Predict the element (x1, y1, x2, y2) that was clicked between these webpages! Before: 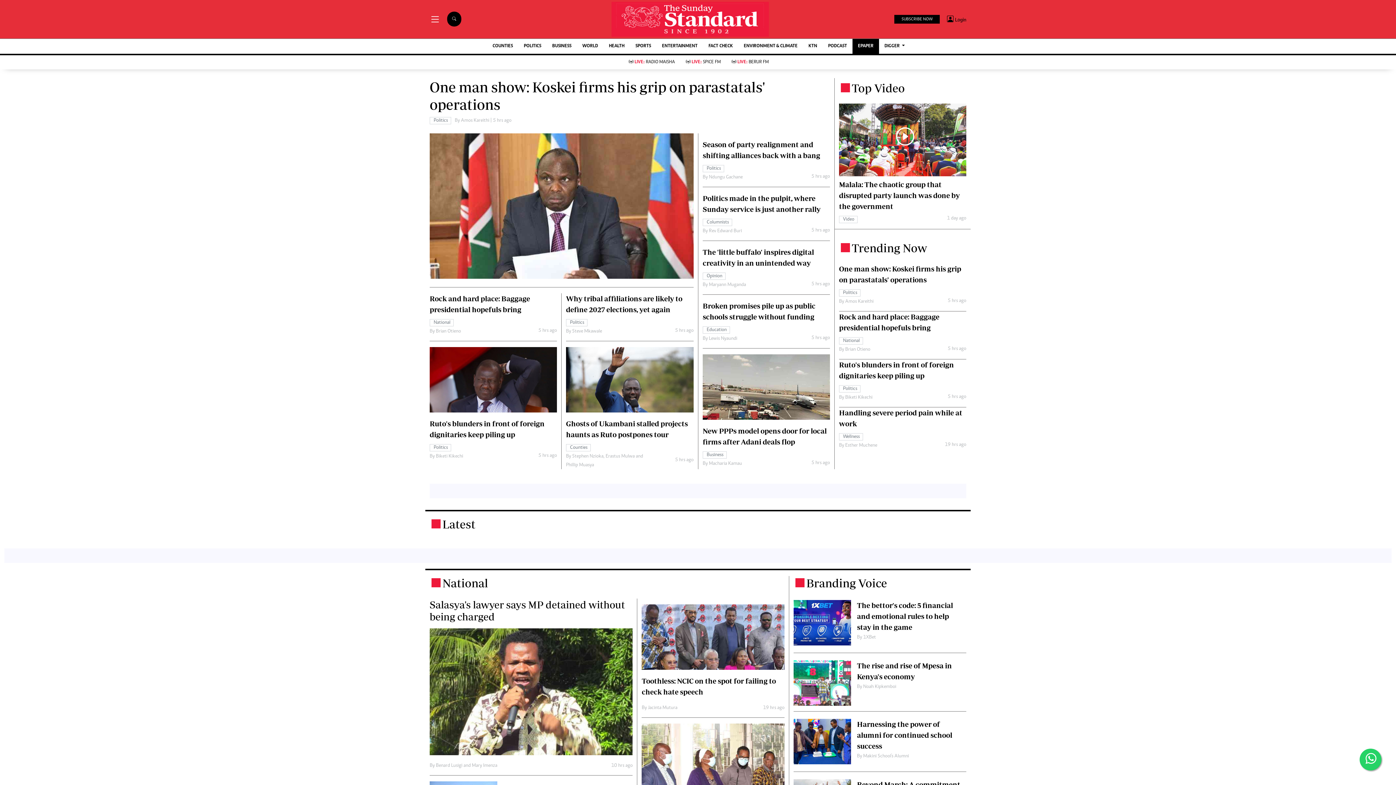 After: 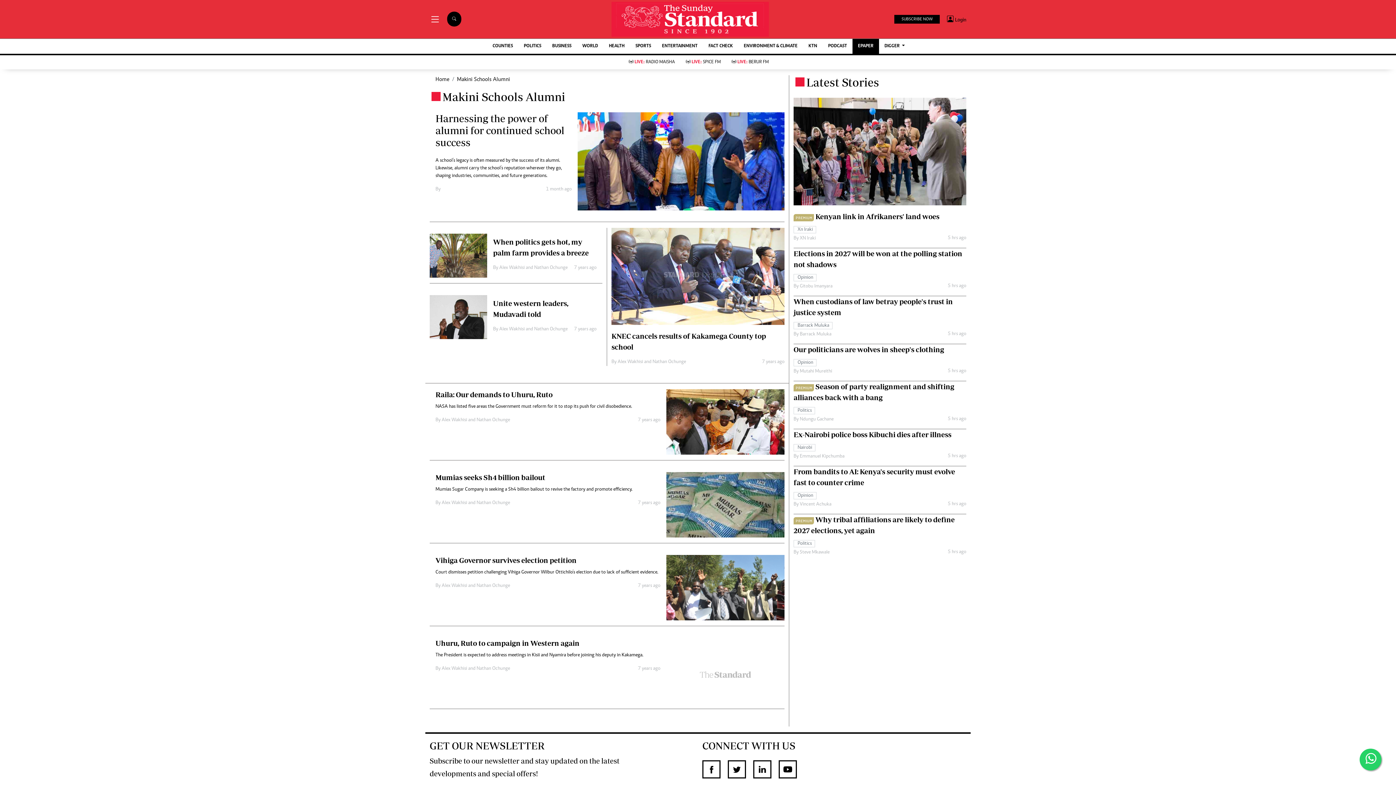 Action: label: Makini School's Alumni bbox: (857, 751, 909, 760)